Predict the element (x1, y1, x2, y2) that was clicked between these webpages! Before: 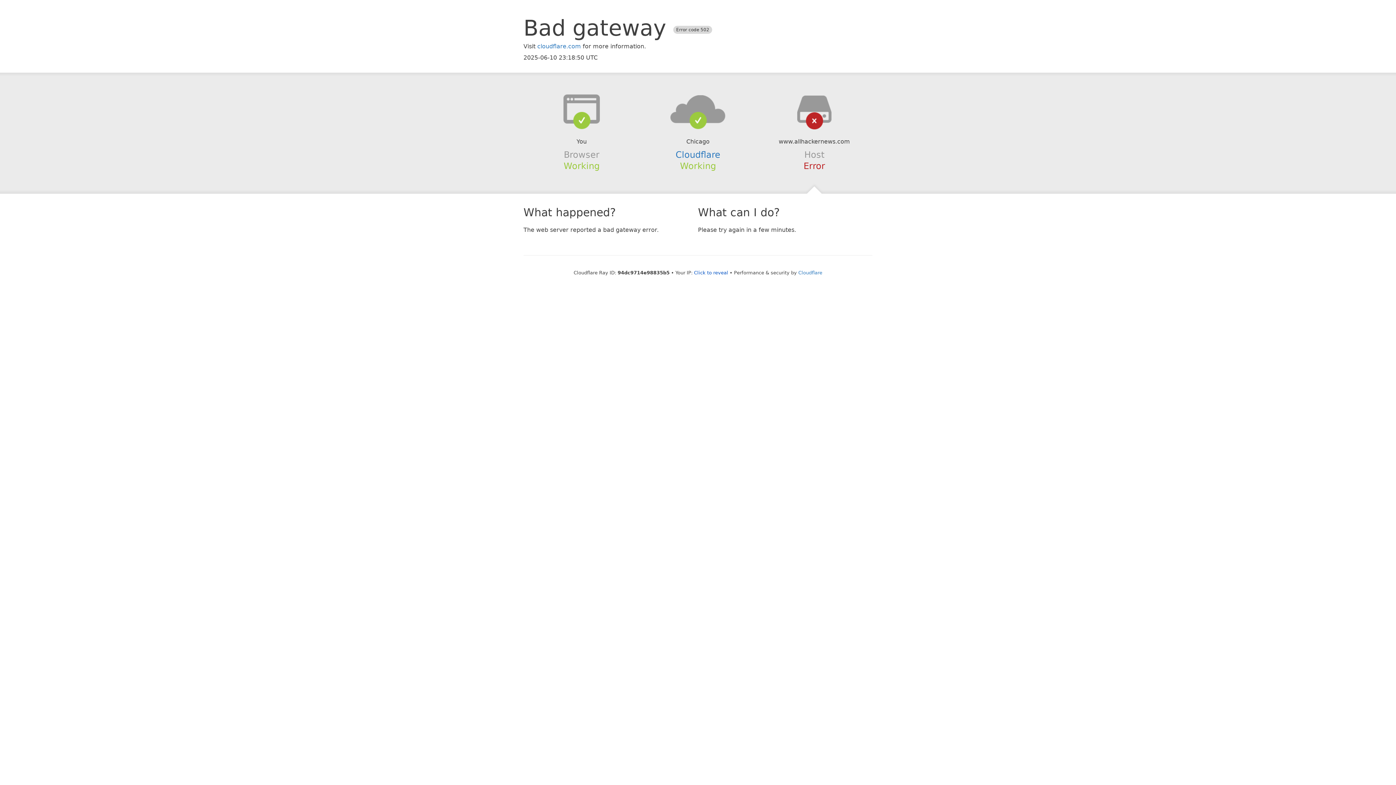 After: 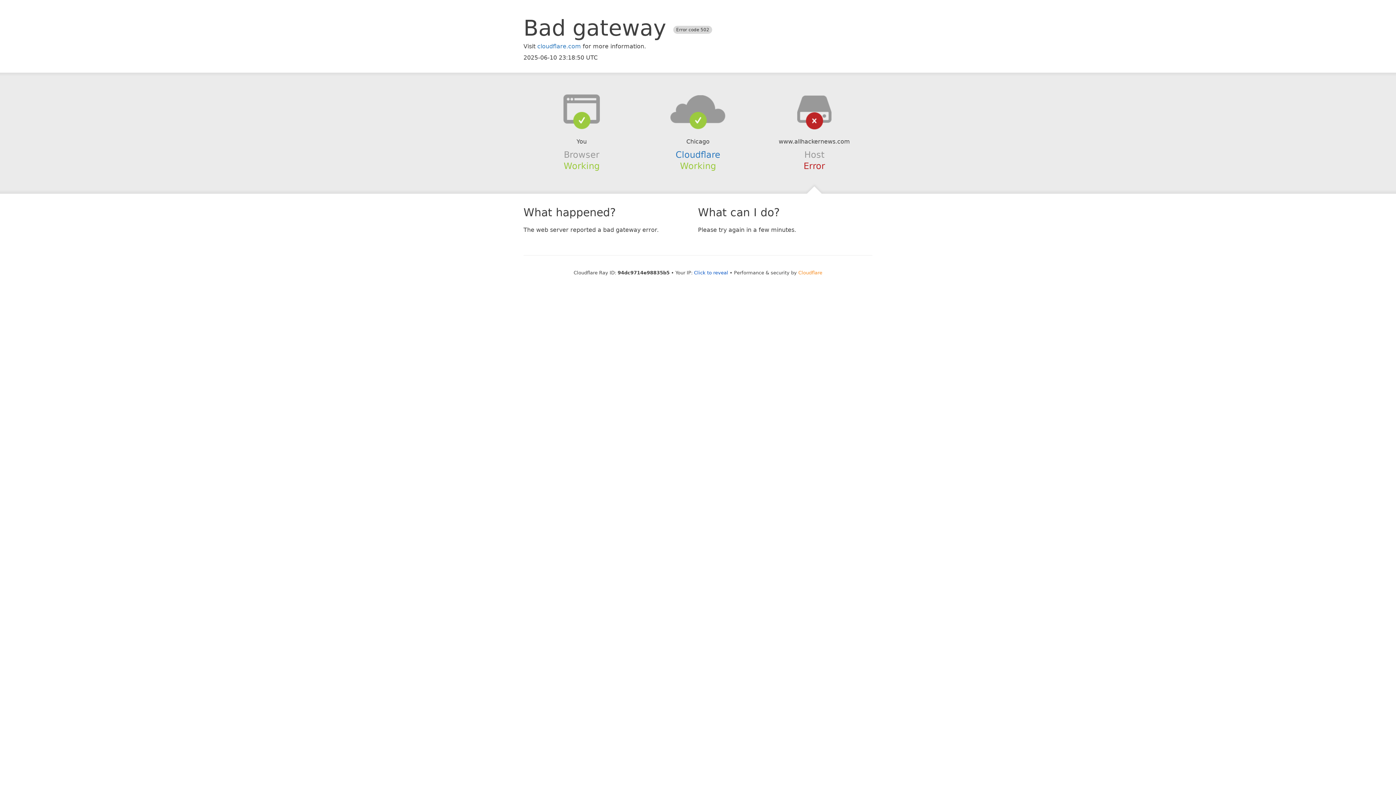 Action: bbox: (798, 270, 822, 275) label: Cloudflare